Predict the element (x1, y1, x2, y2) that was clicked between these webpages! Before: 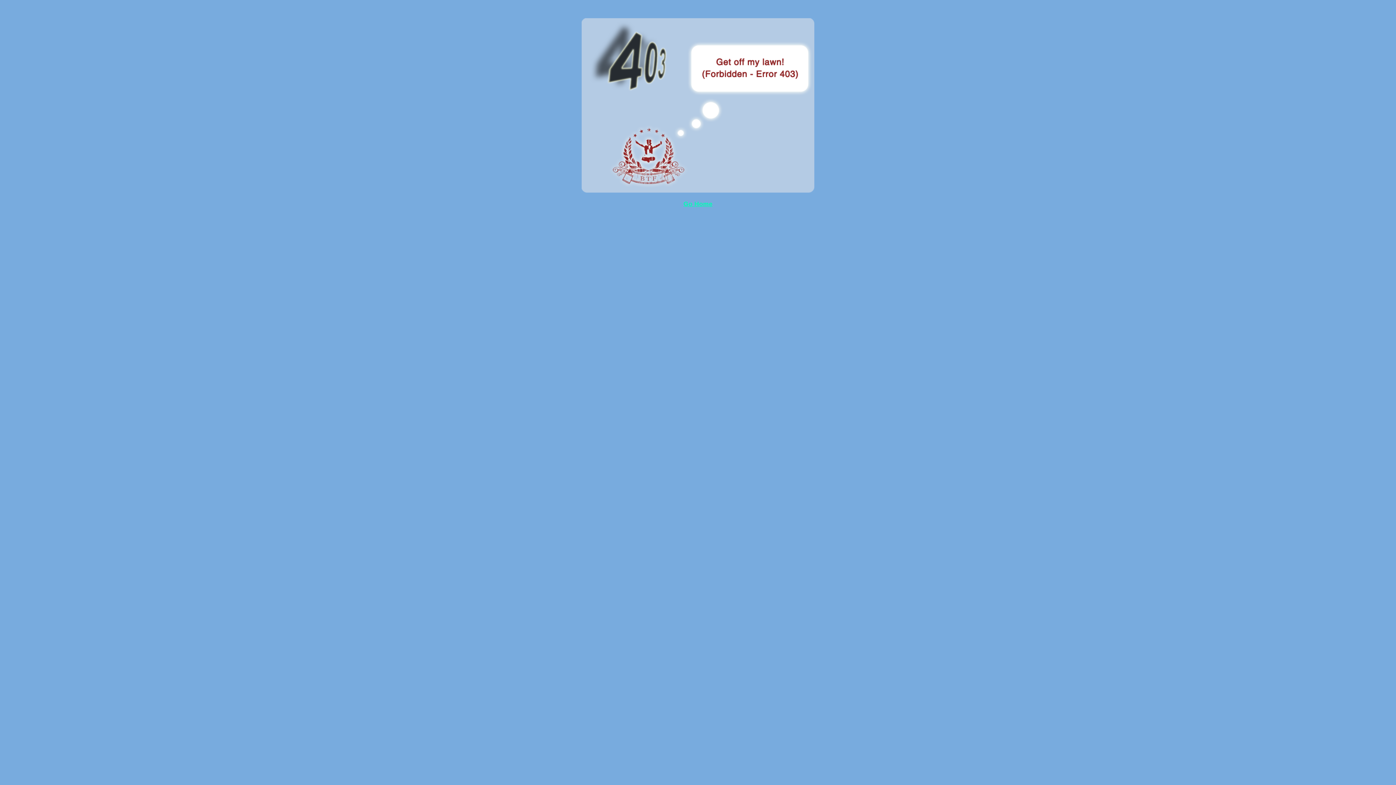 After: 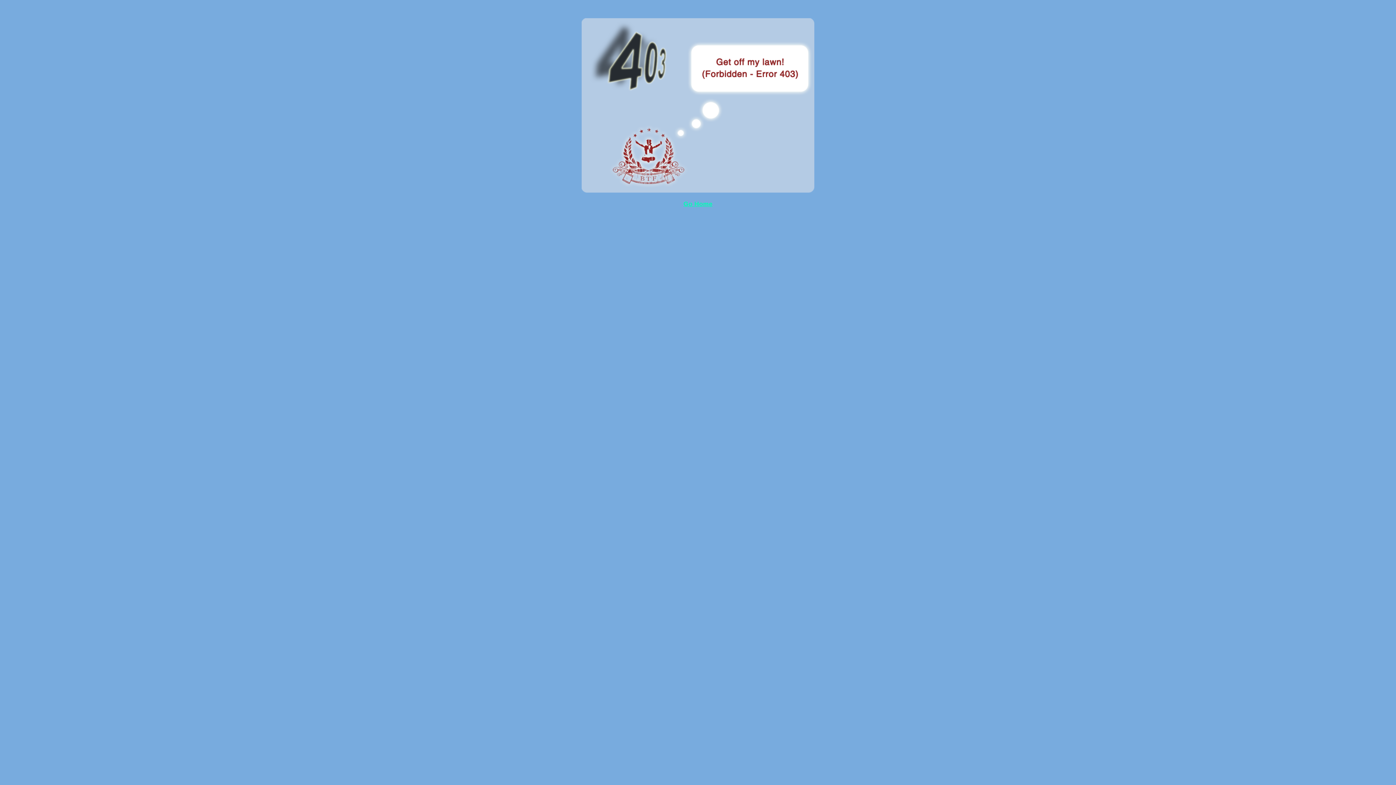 Action: label: Go Home bbox: (683, 200, 712, 207)